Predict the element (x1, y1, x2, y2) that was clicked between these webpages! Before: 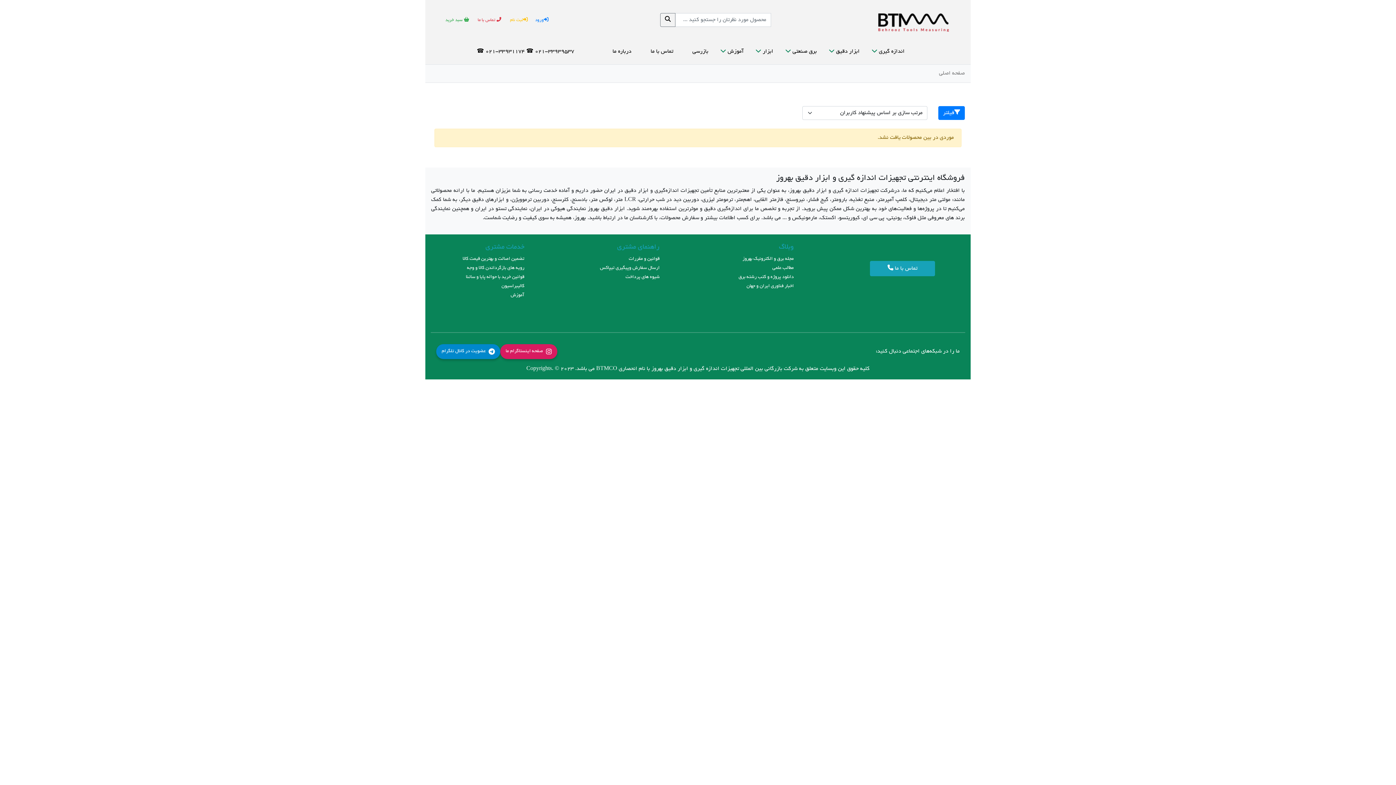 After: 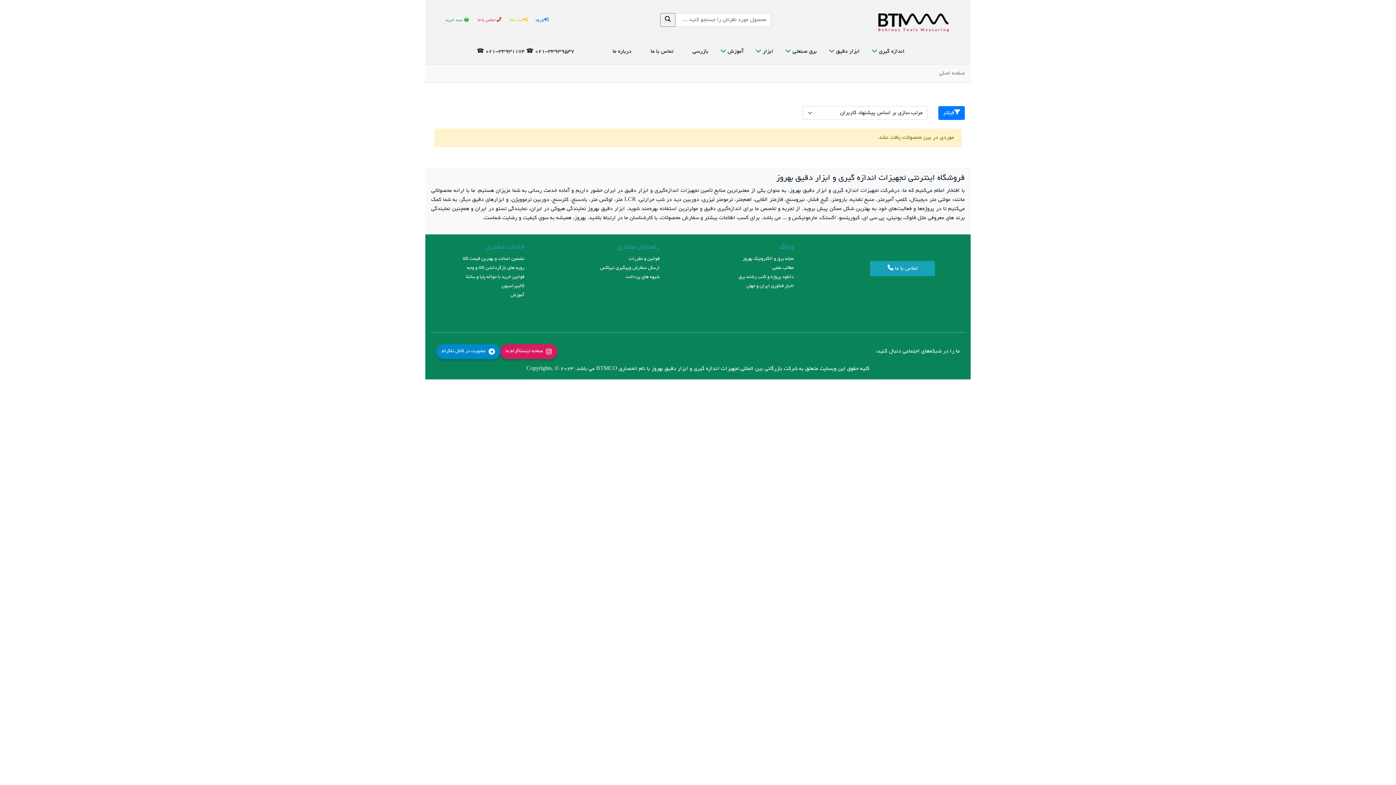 Action: bbox: (586, 40, 600, 54)